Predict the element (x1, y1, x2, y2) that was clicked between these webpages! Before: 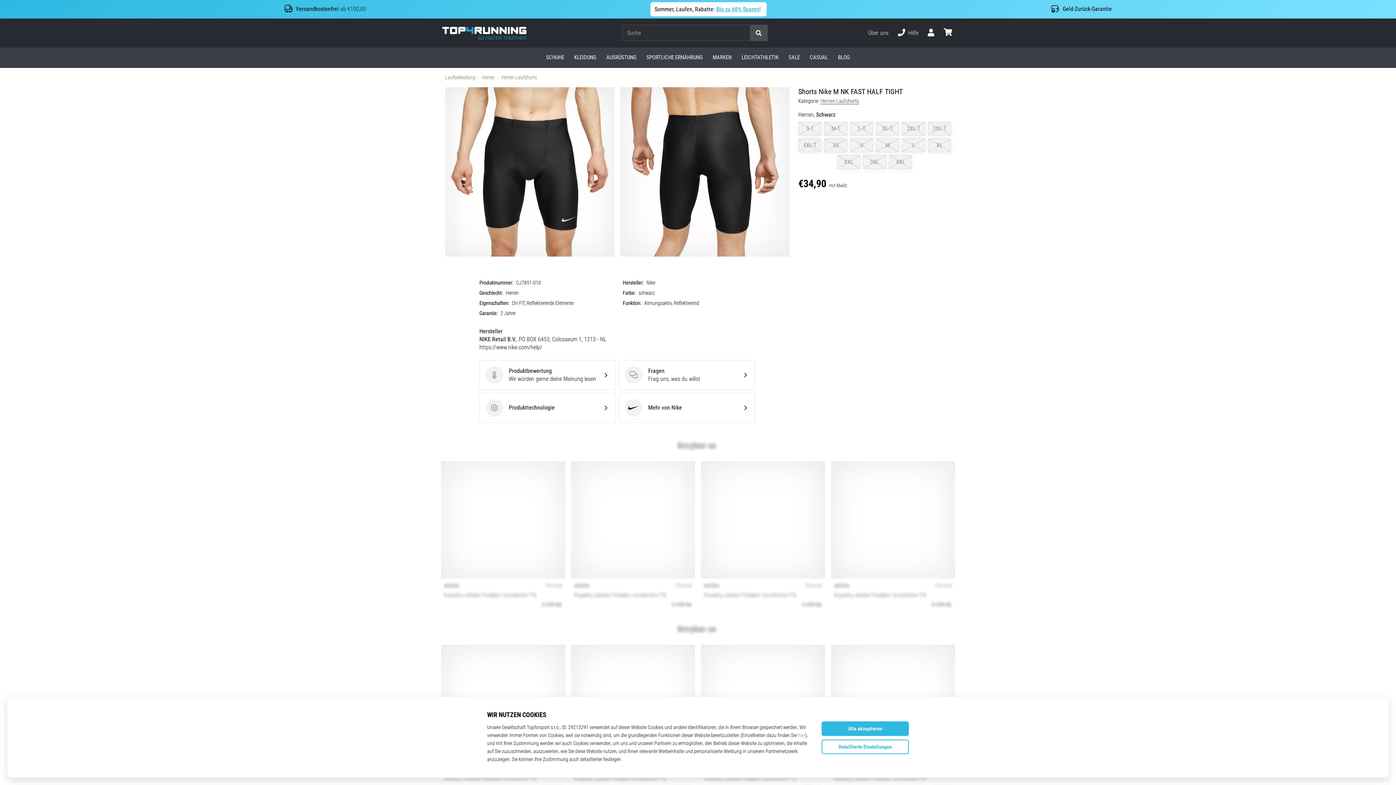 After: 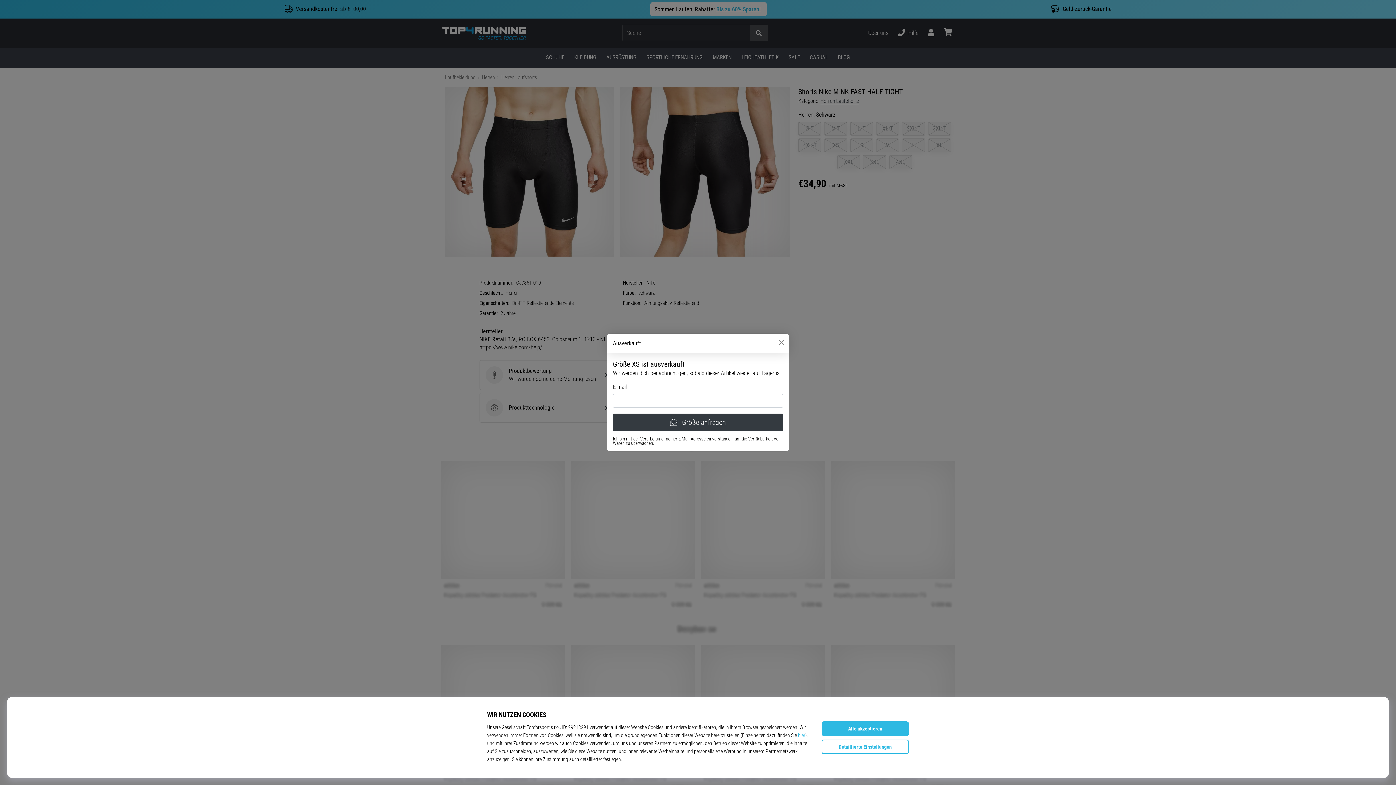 Action: bbox: (824, 138, 847, 152) label: XS